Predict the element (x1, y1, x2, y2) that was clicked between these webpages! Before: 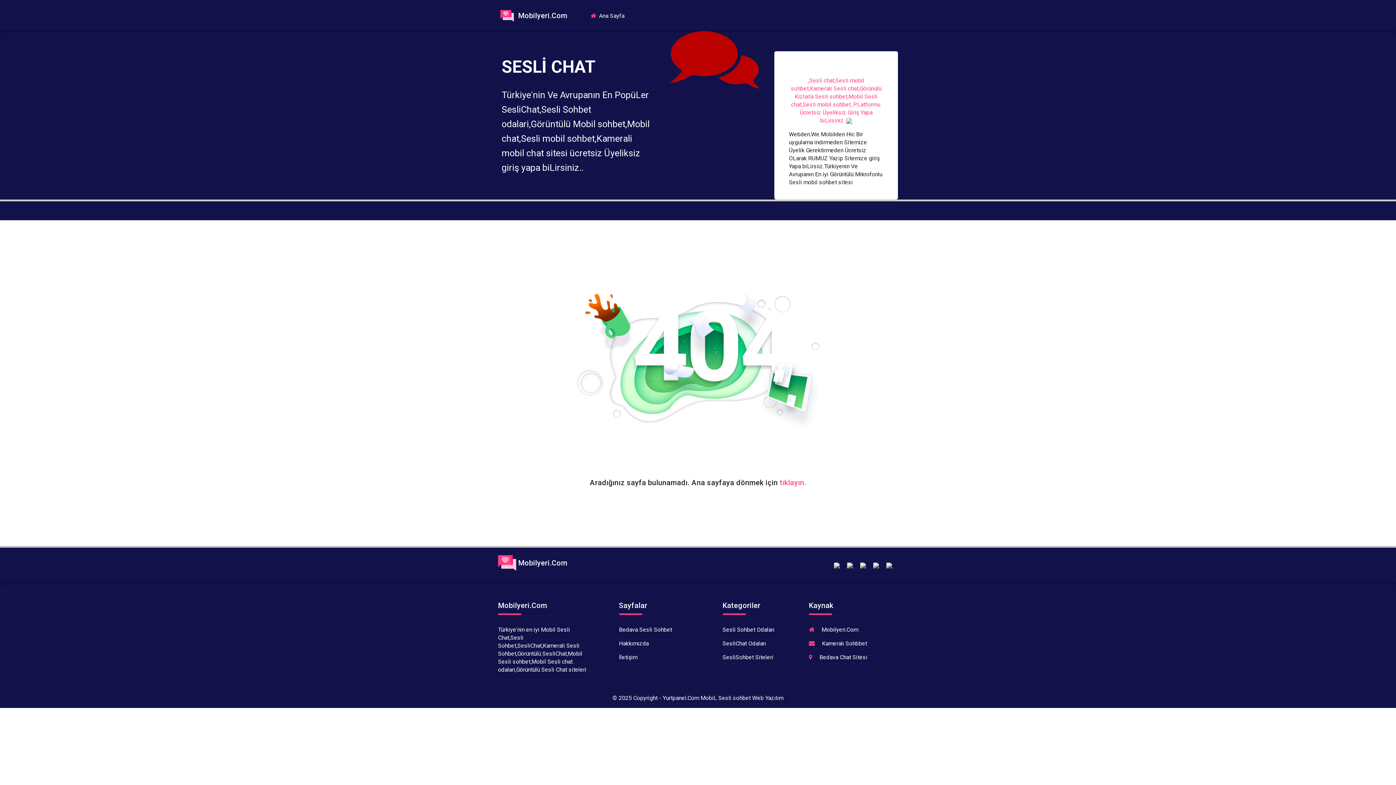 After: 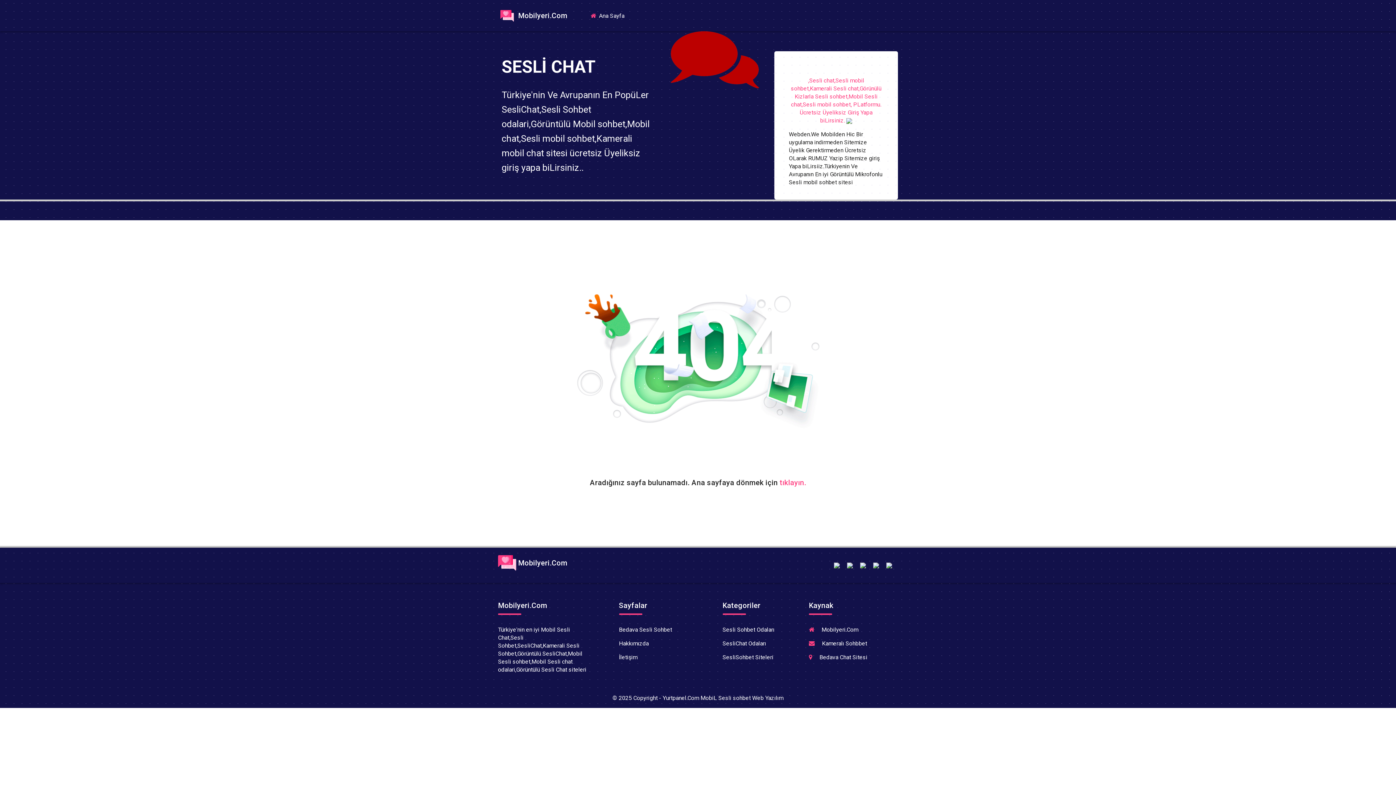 Action: bbox: (722, 640, 766, 647) label: SesliChat Odaları